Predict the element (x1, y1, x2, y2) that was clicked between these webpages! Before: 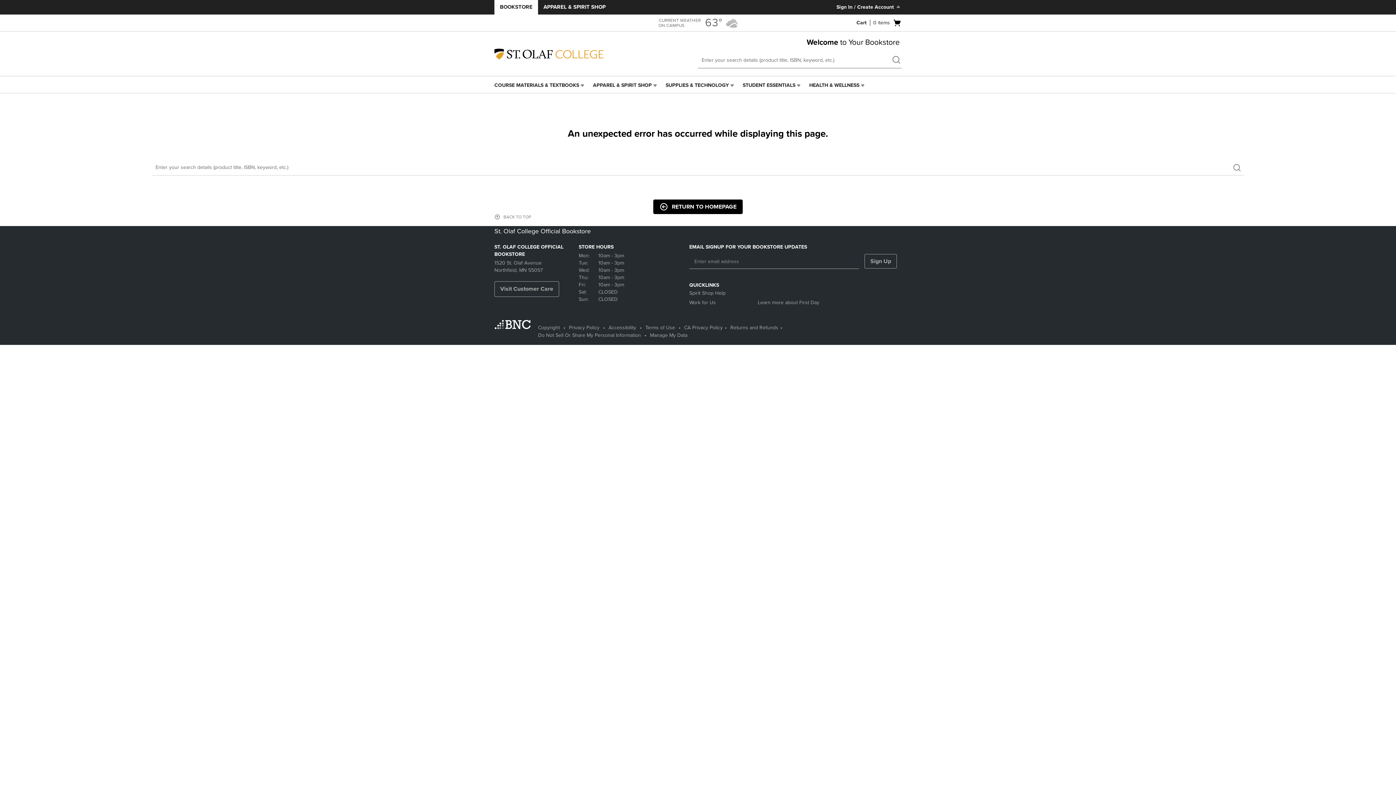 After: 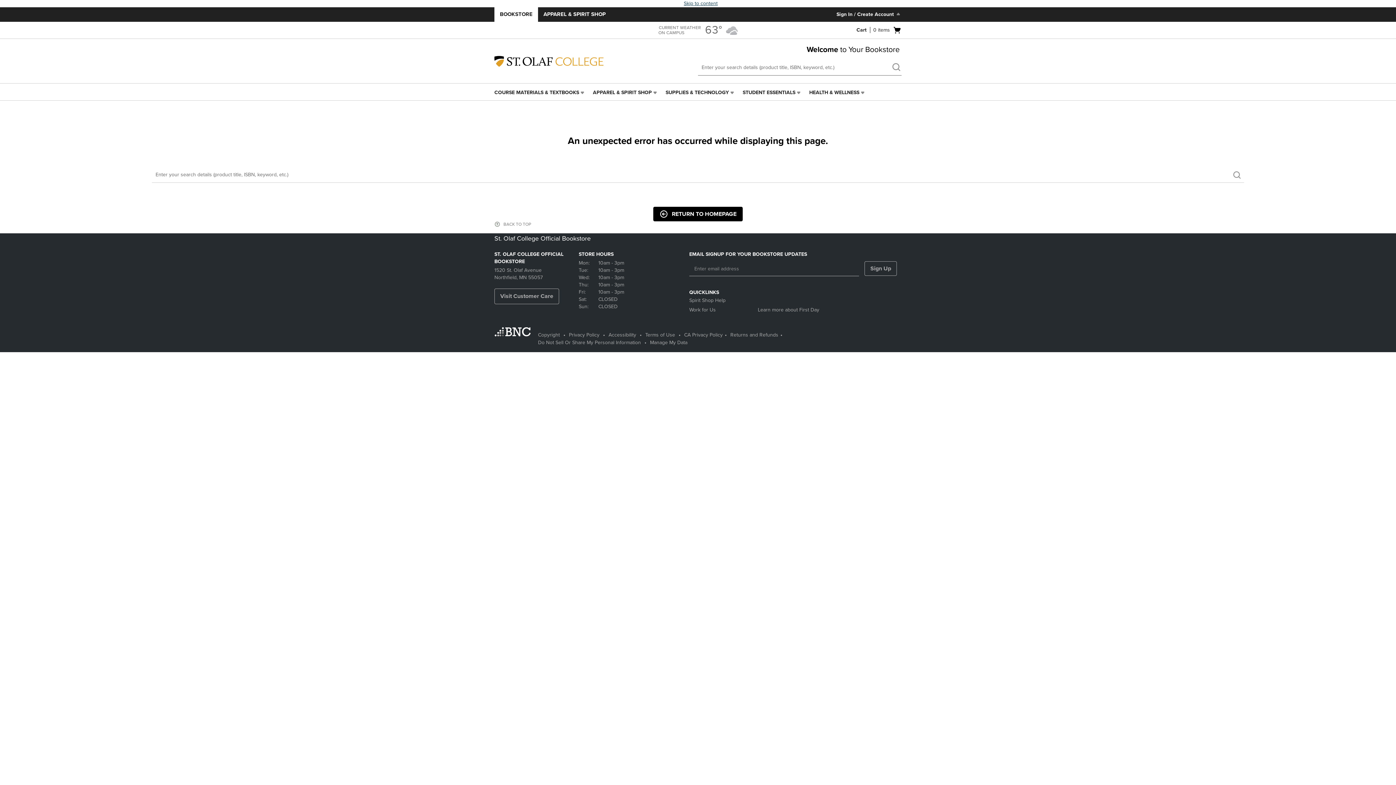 Action: label: BACK TO TOP bbox: (494, 214, 531, 220)